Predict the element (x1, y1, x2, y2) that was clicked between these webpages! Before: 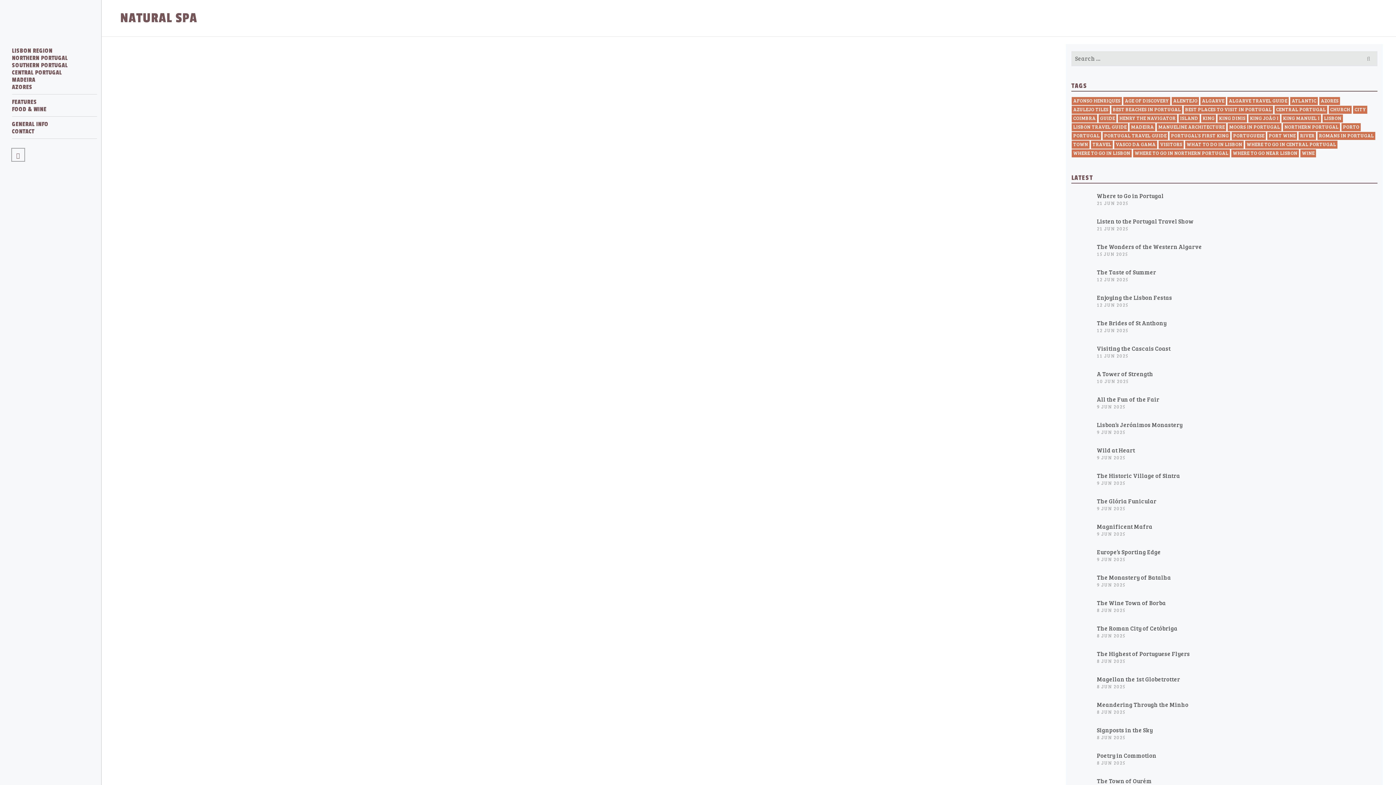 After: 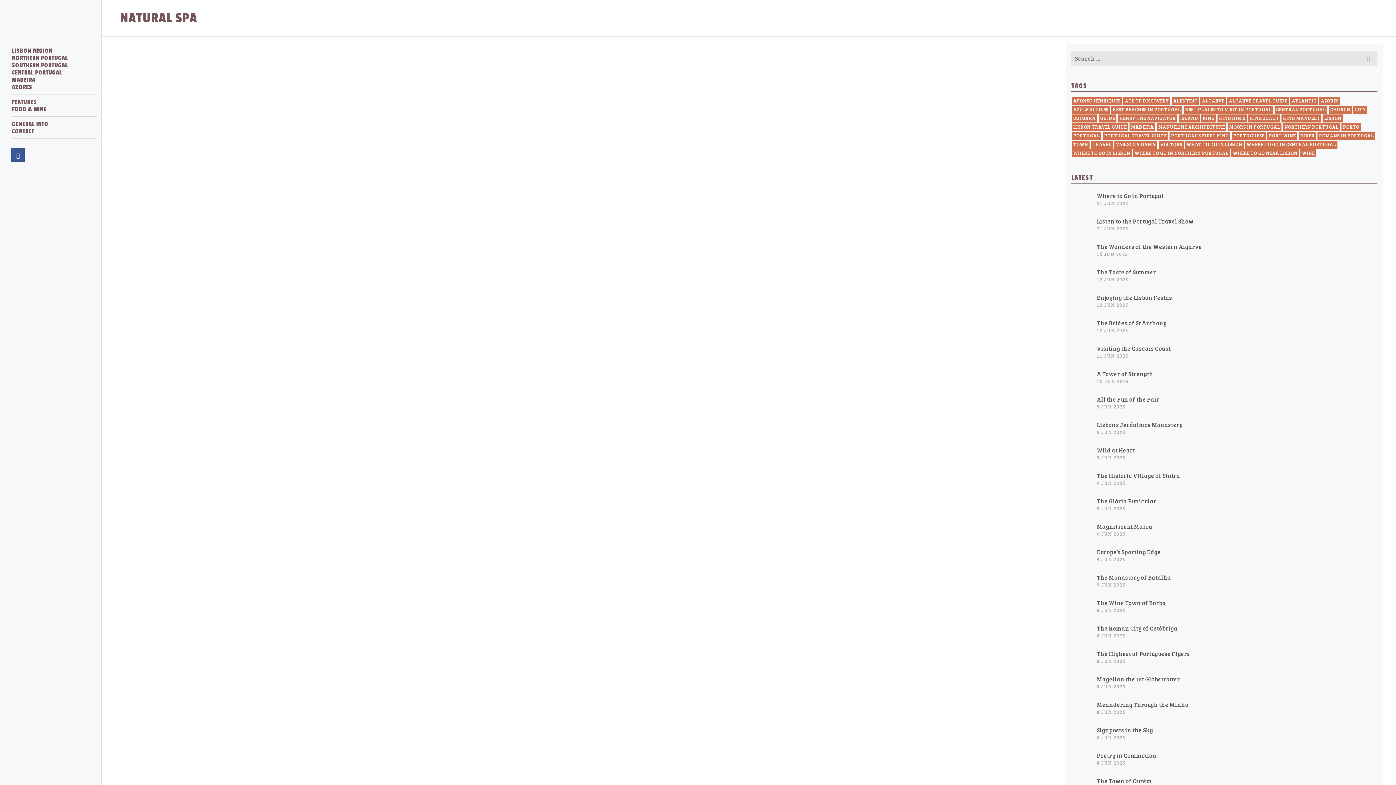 Action: label: Facebook bbox: (11, 147, 25, 161)